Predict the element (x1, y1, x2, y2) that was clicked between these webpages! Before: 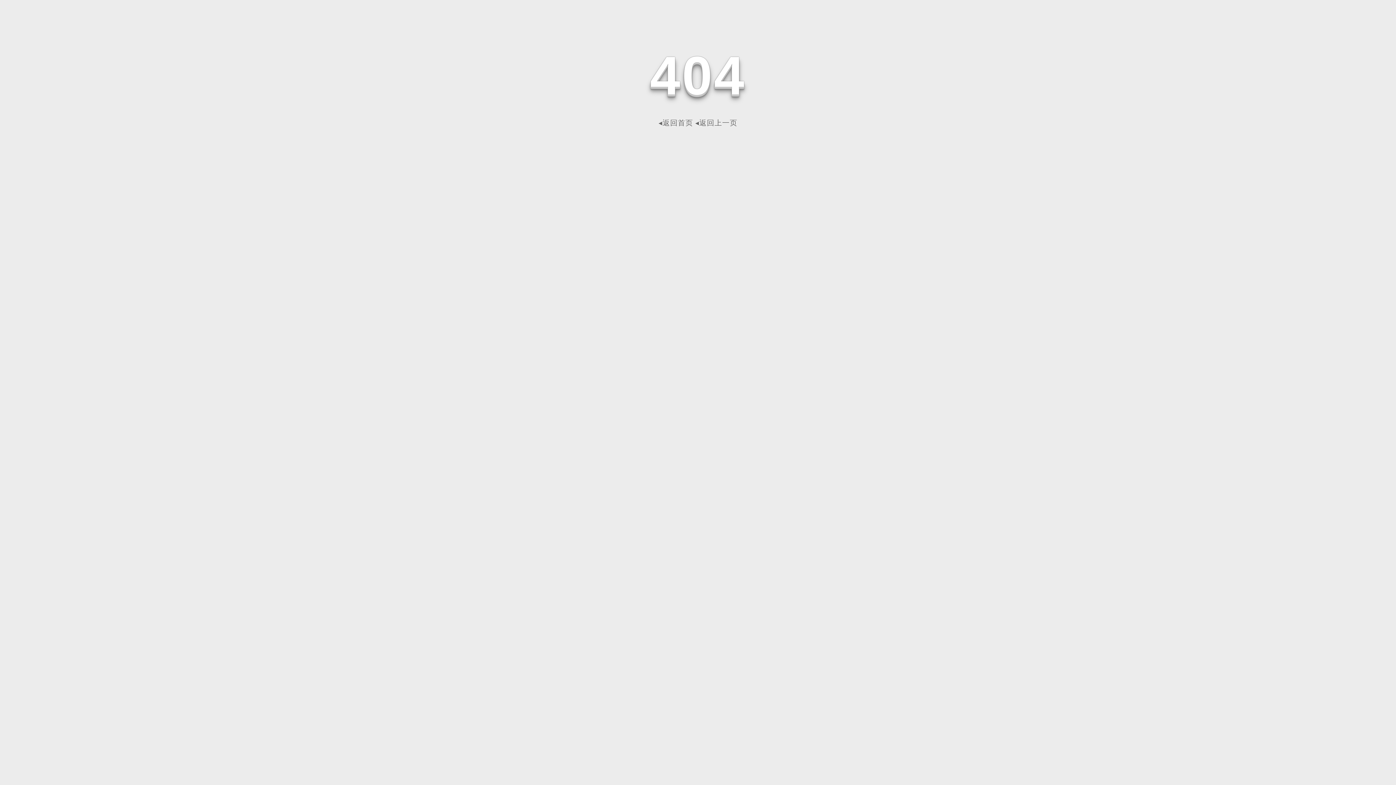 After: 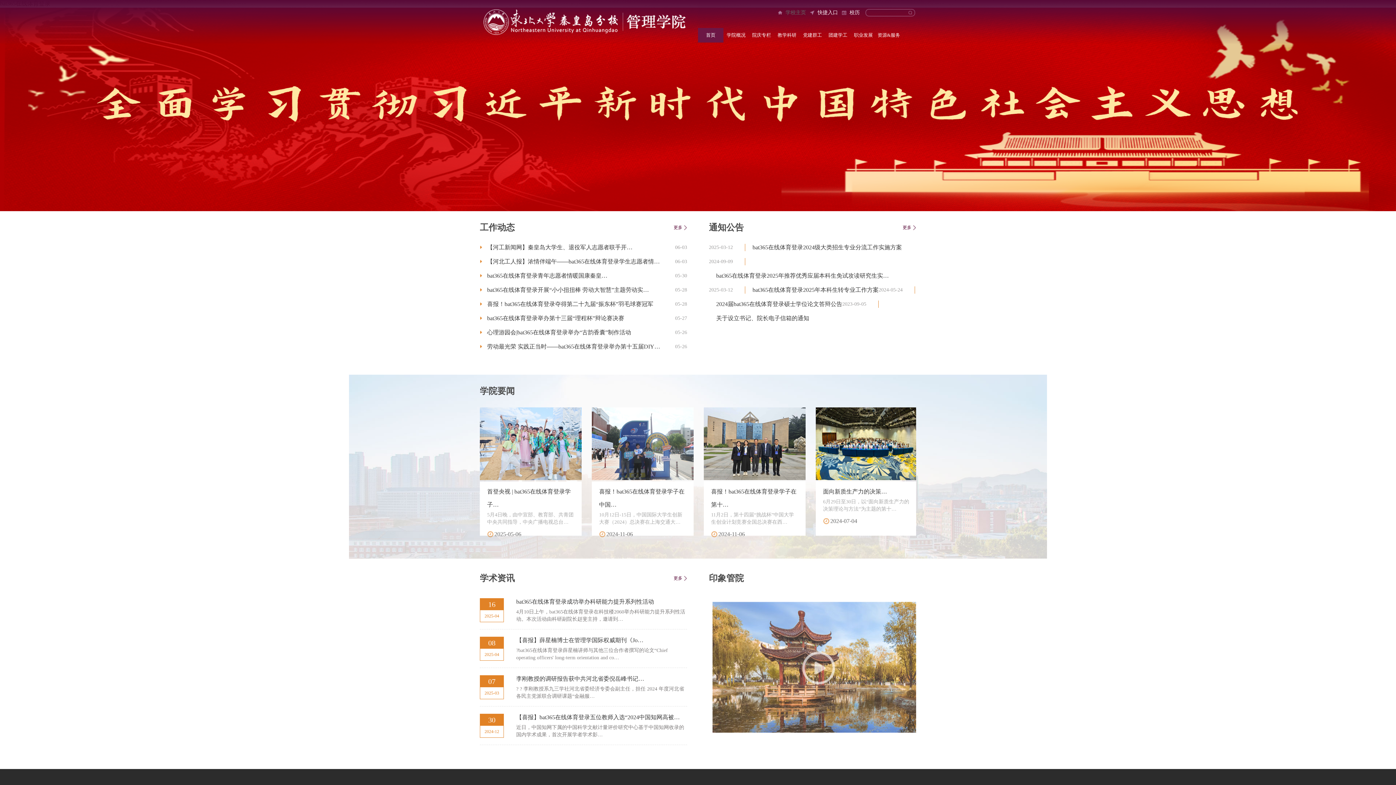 Action: bbox: (658, 118, 693, 126) label: ◂返回首页